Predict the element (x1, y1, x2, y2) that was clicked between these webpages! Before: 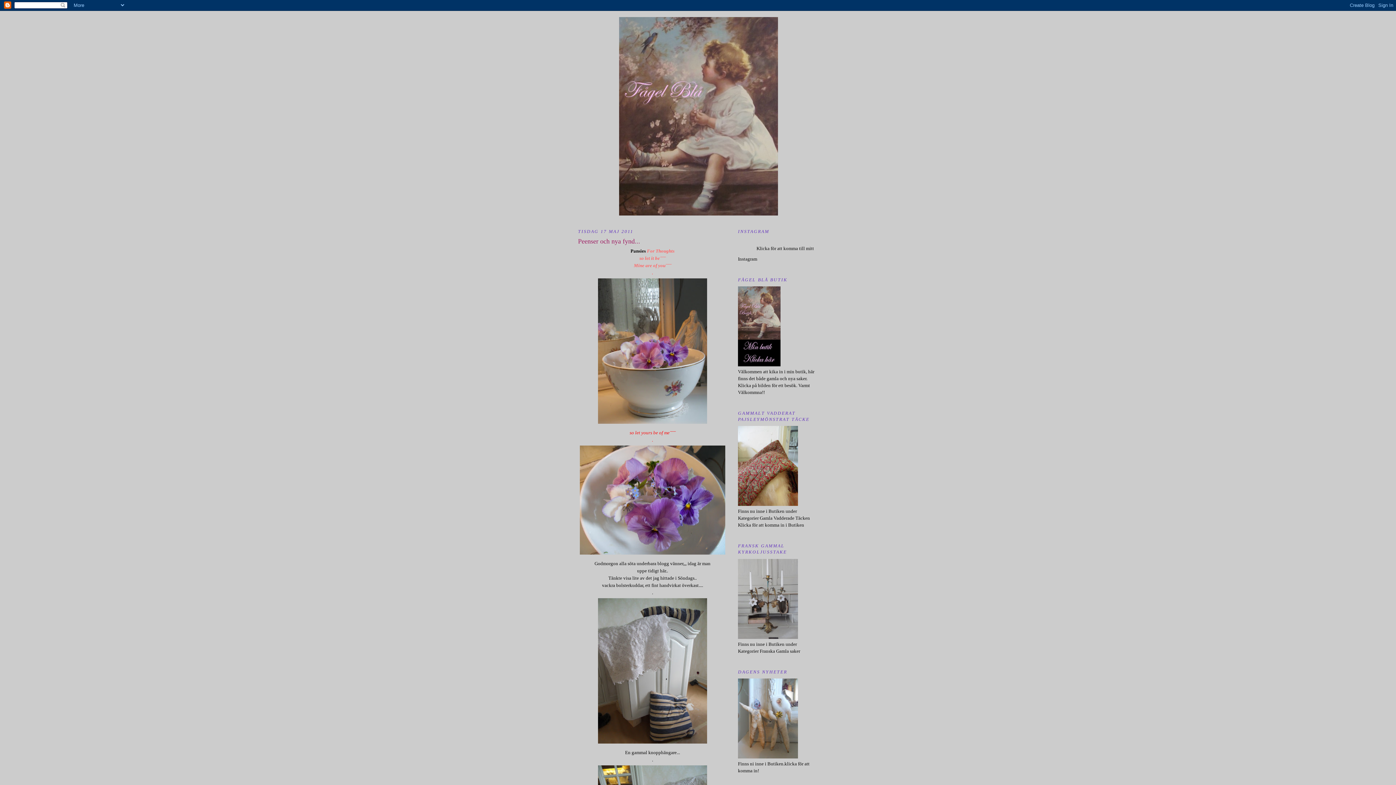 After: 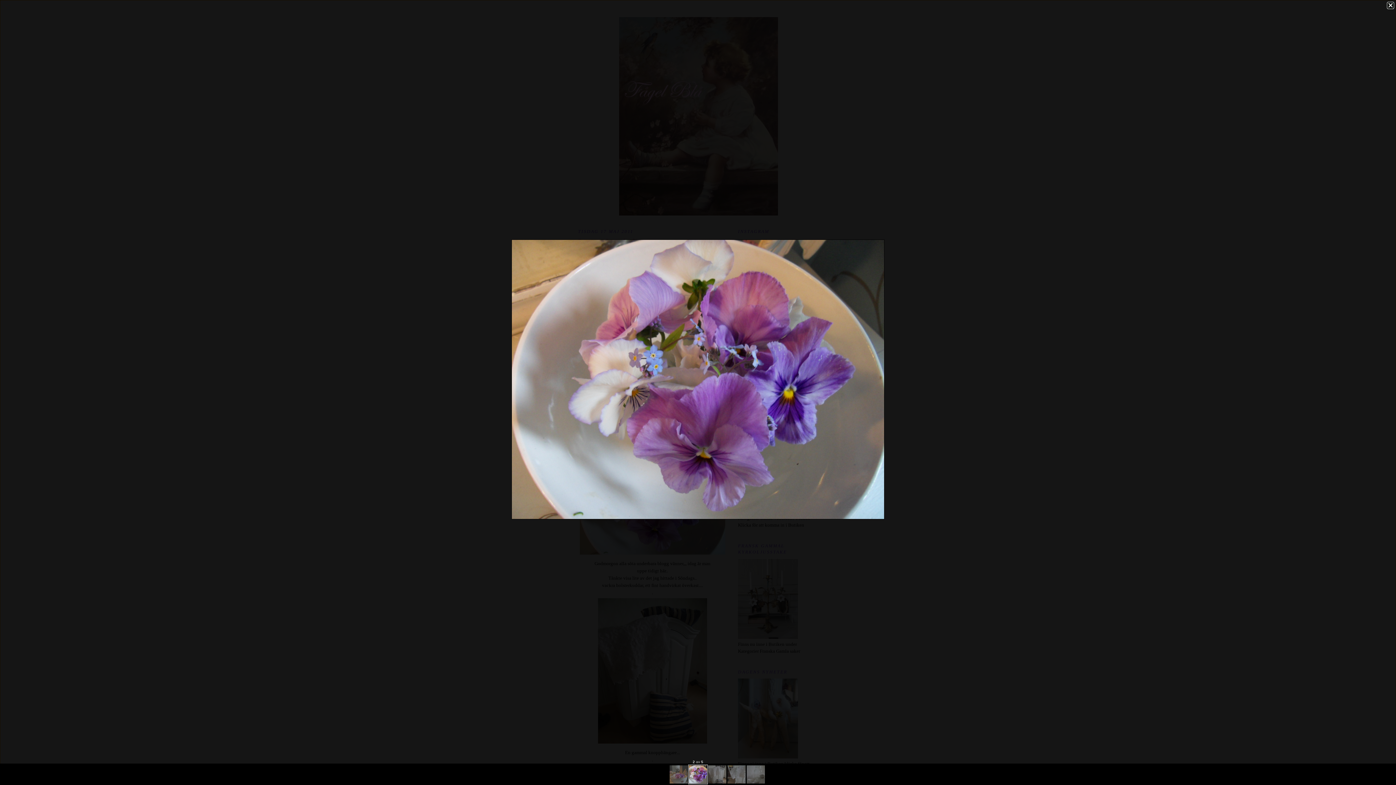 Action: bbox: (578, 444, 727, 556)